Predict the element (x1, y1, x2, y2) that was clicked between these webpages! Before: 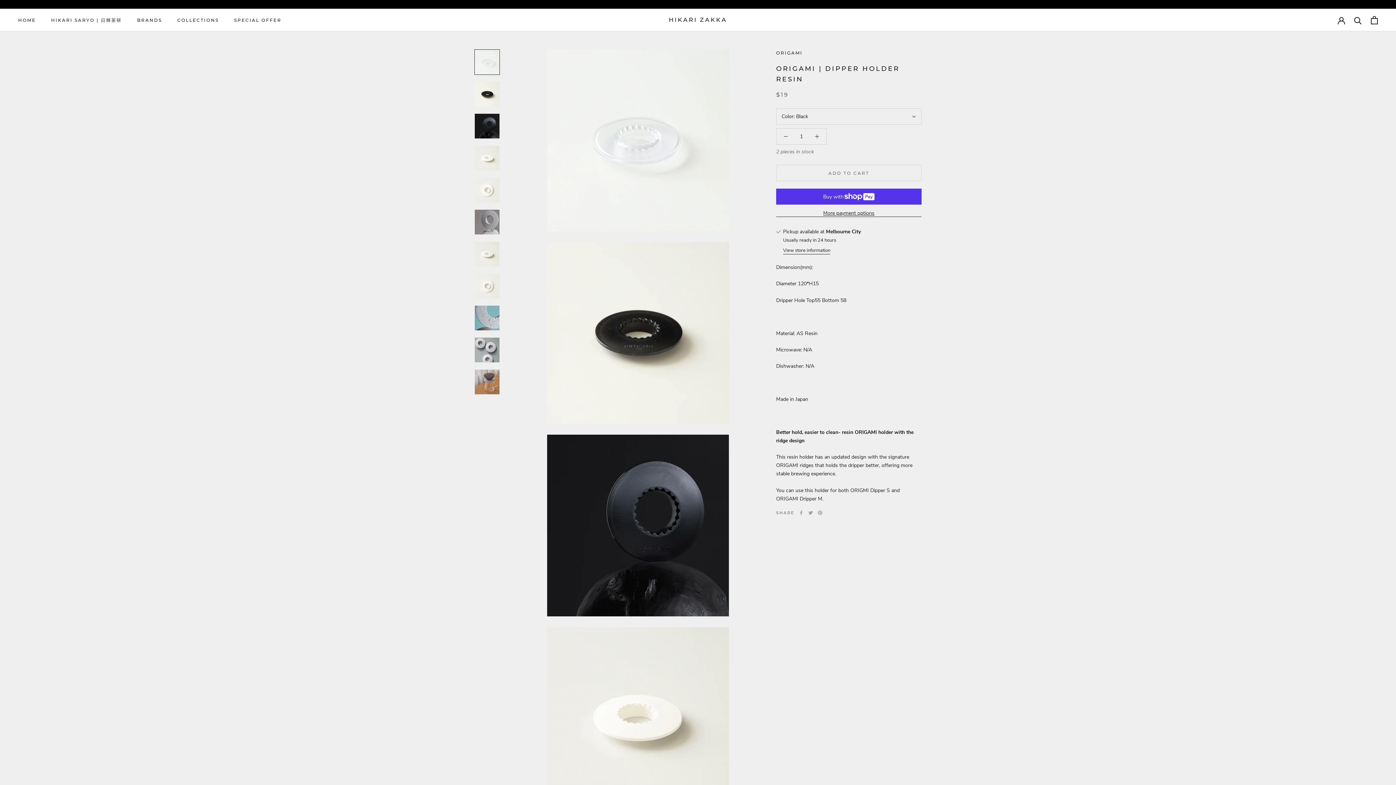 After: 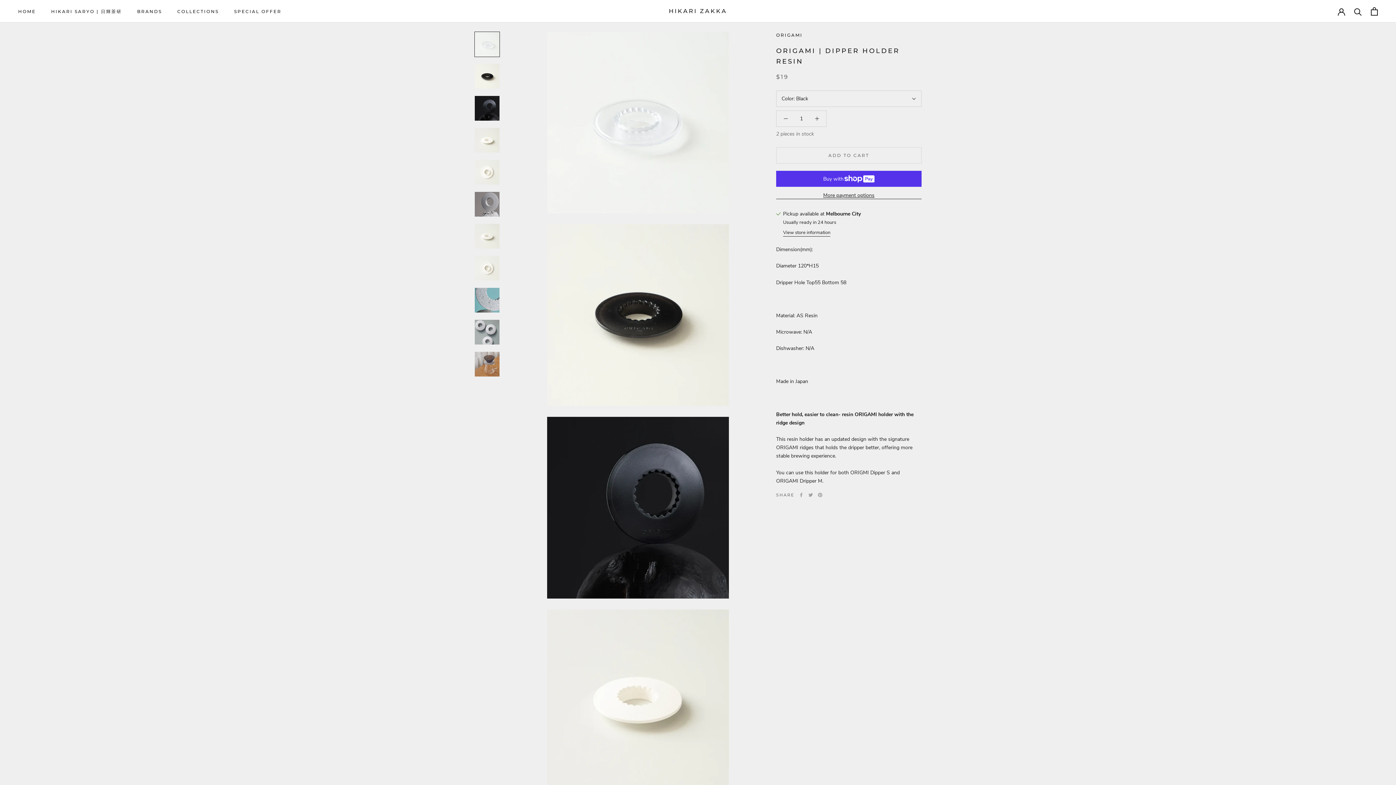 Action: bbox: (474, 49, 500, 74)